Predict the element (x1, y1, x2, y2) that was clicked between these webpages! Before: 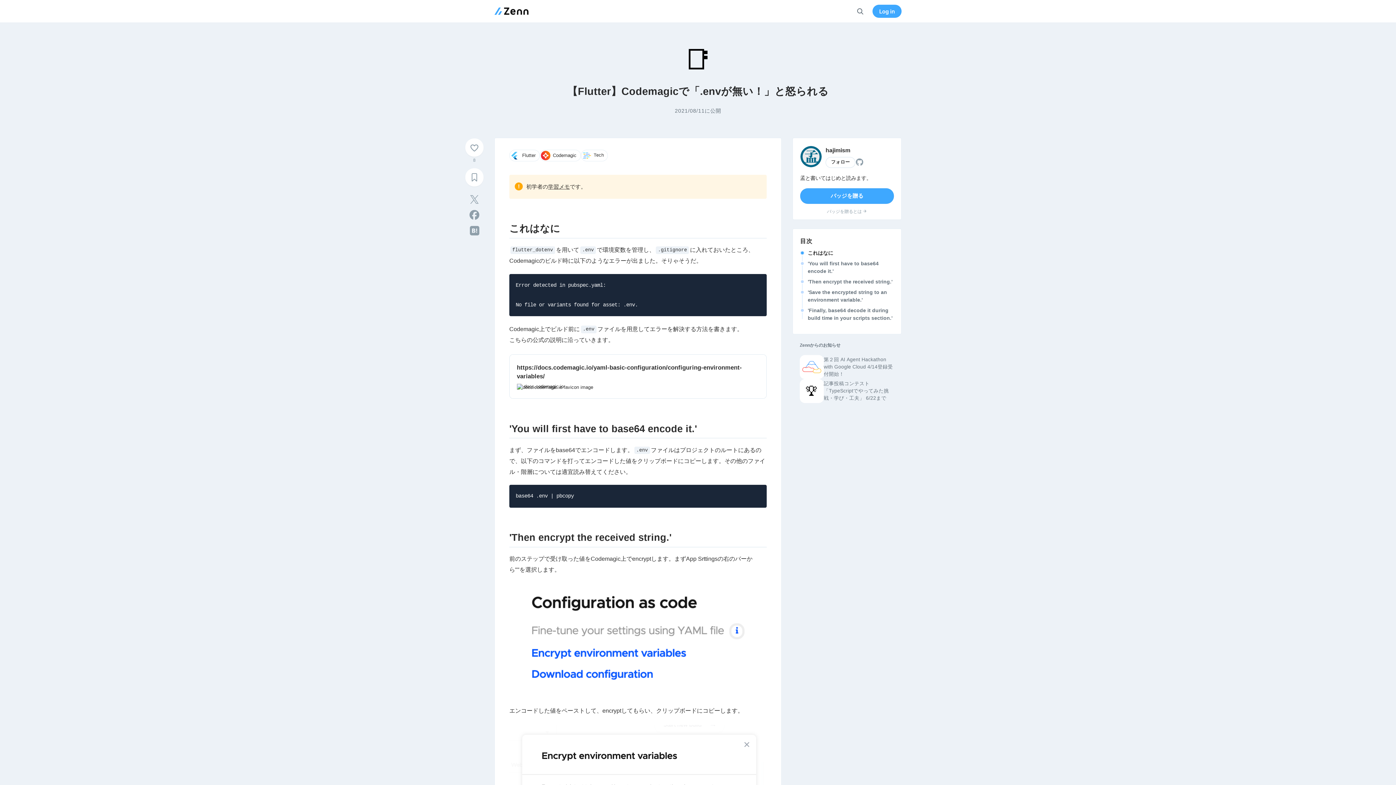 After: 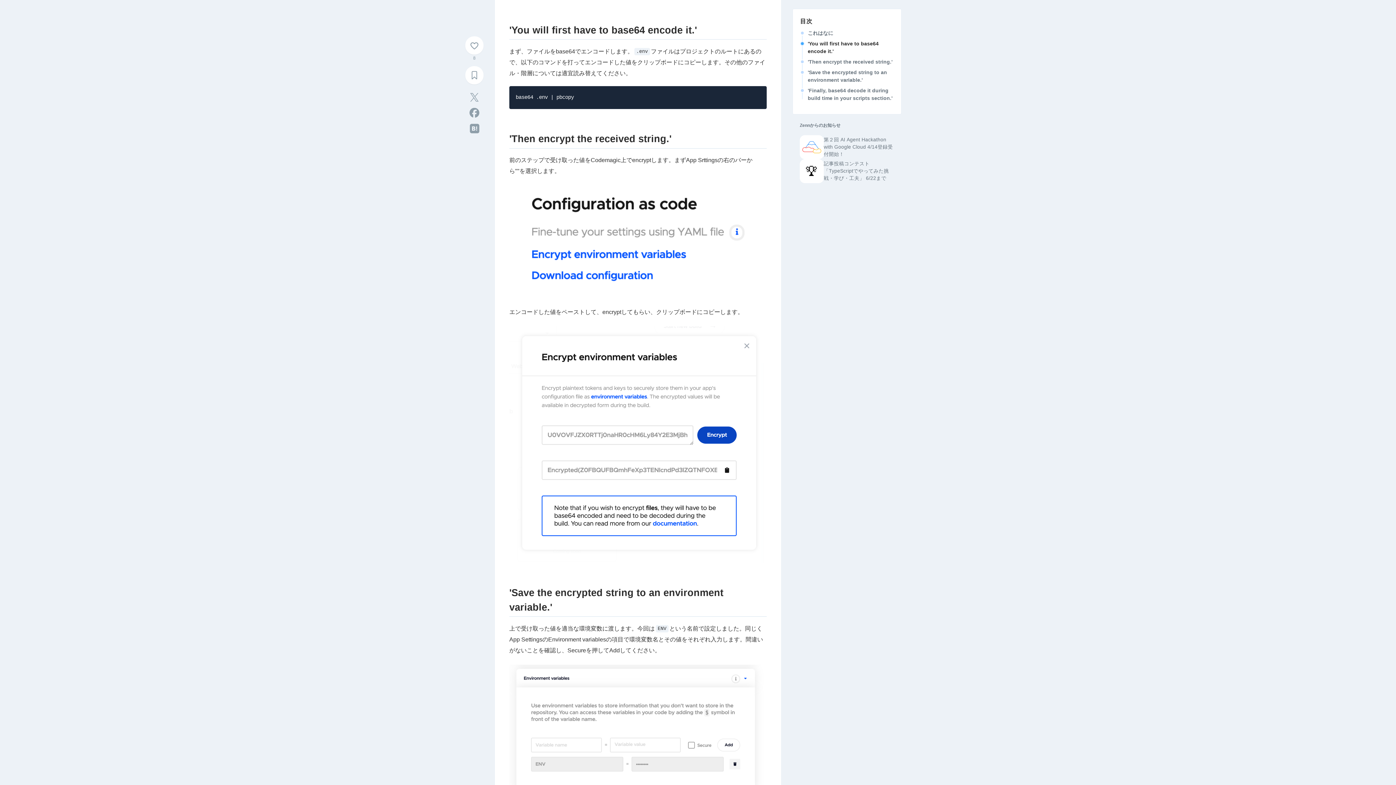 Action: bbox: (808, 259, 894, 275) label: 'You will first have to base64 encode it.'